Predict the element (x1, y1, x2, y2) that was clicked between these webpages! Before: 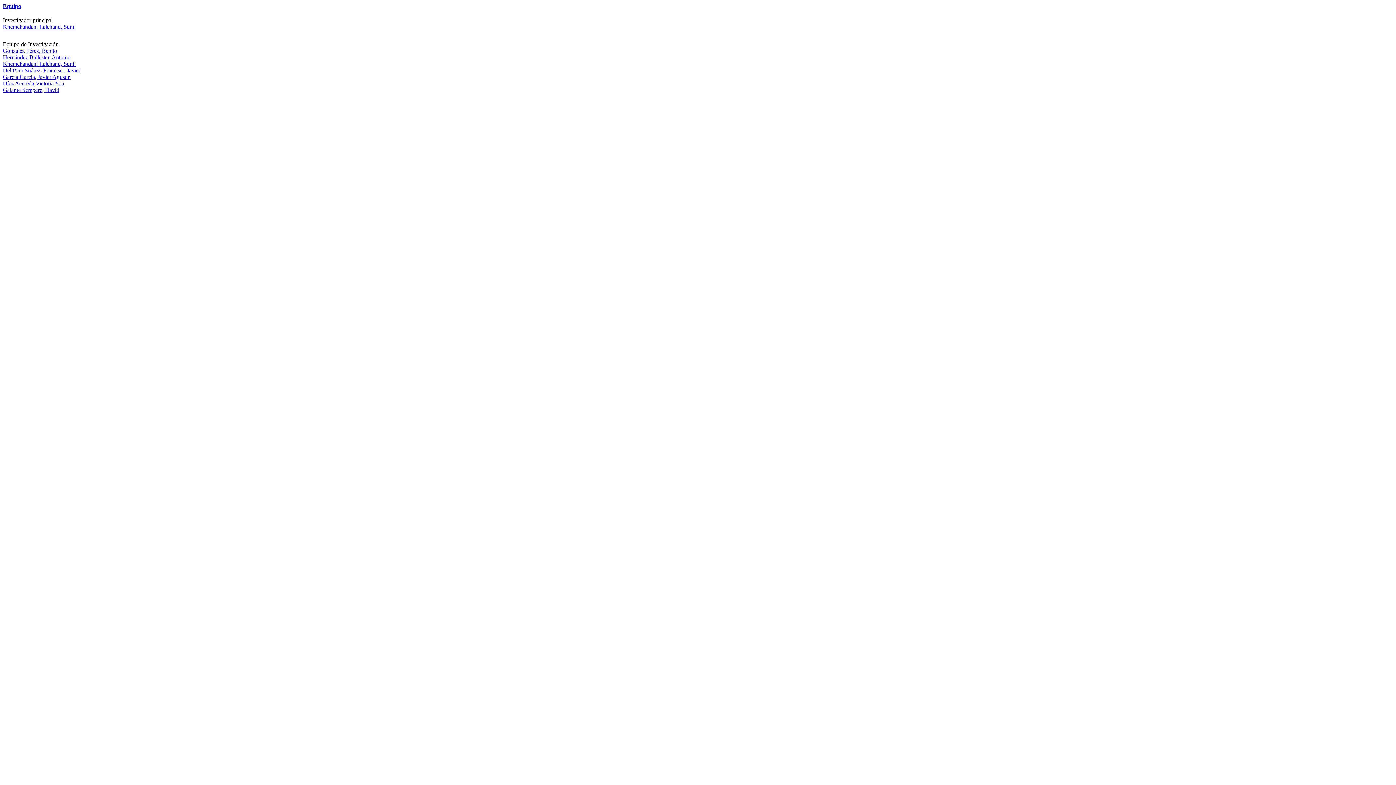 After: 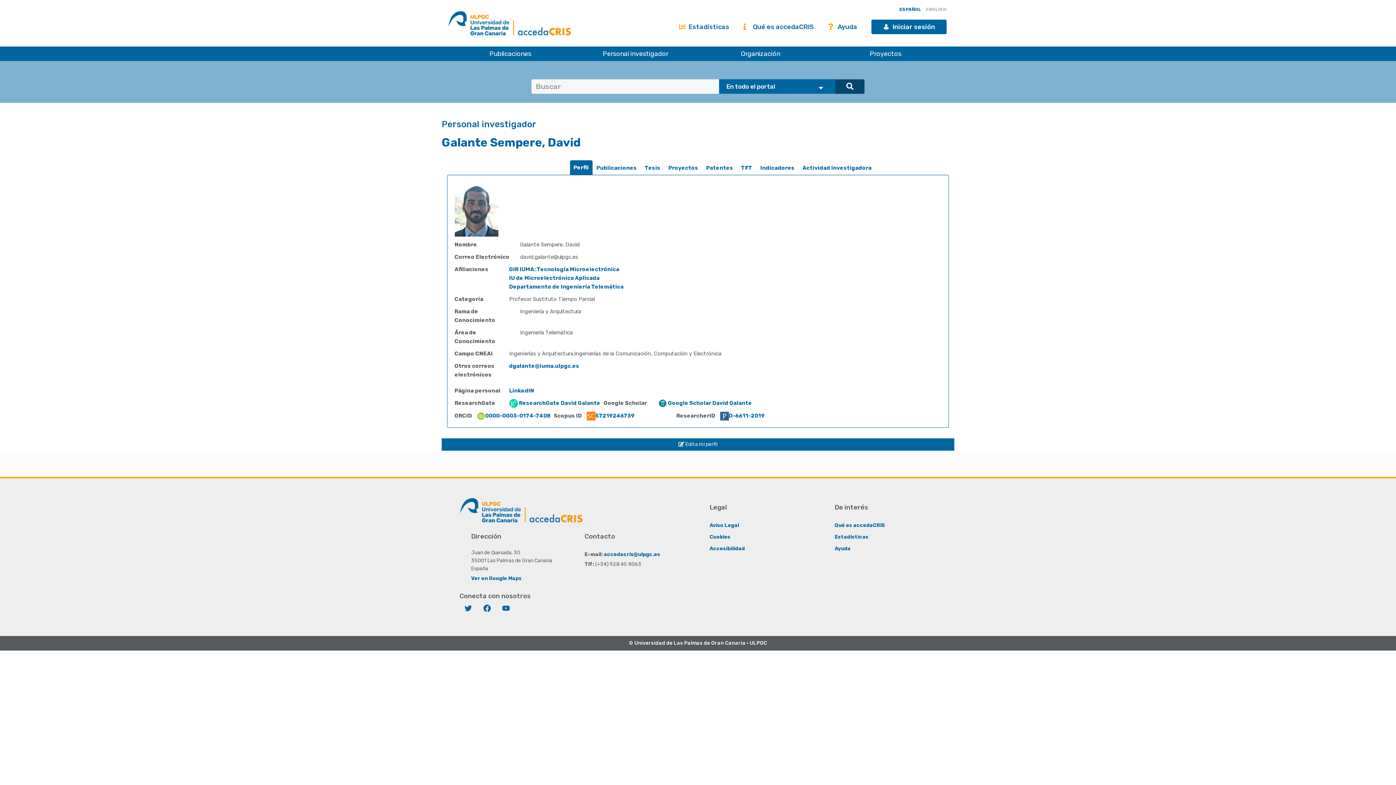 Action: bbox: (2, 87, 59, 93) label: Galante Sempere, David